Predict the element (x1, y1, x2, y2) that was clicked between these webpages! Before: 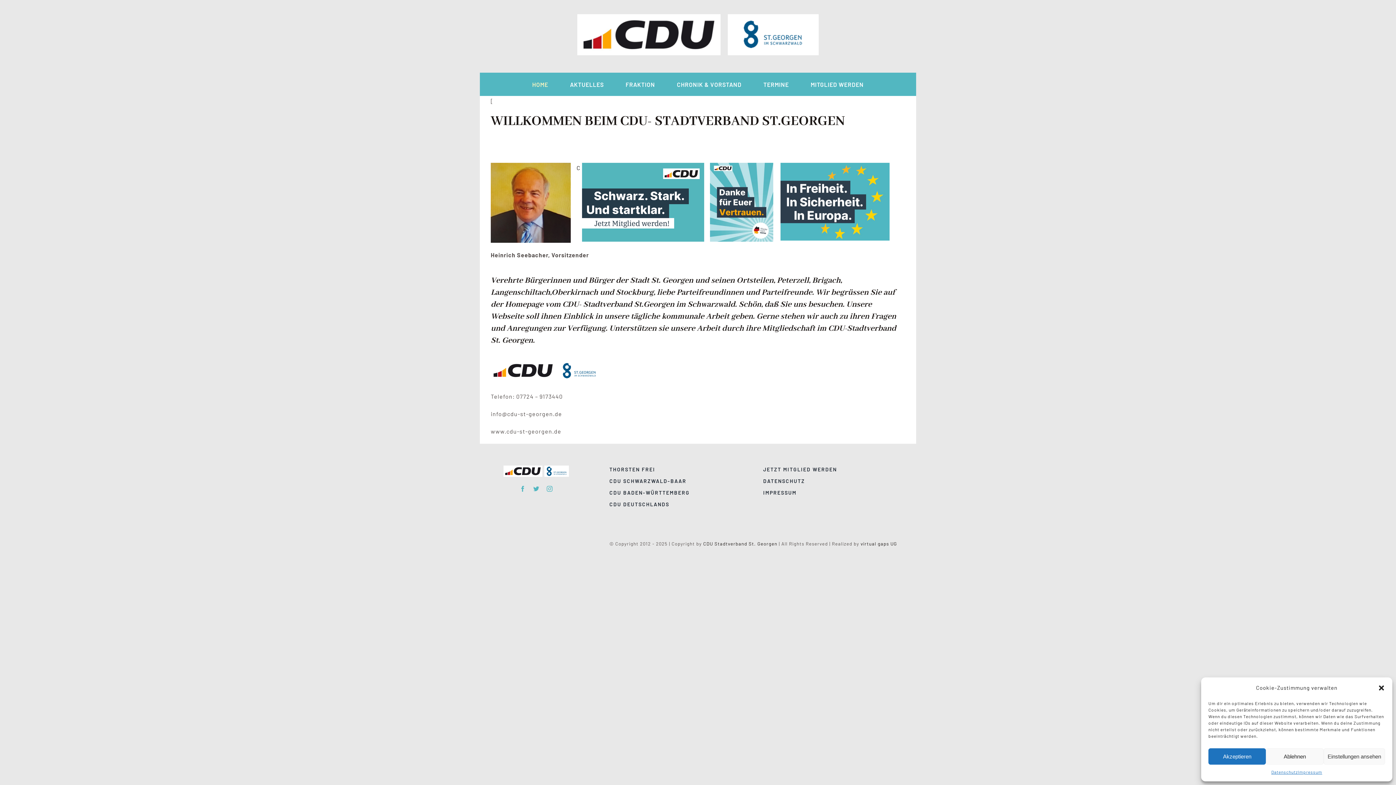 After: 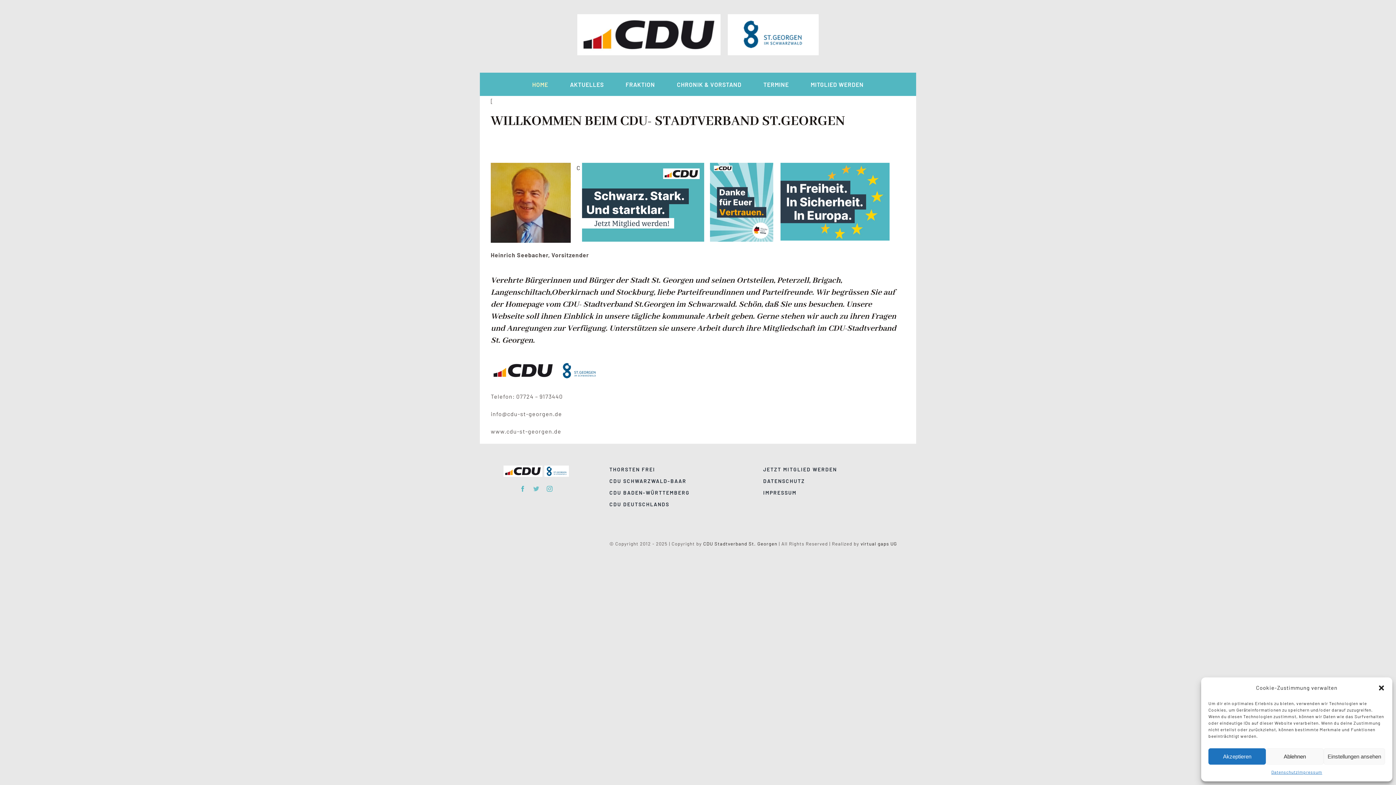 Action: label: twitter bbox: (533, 486, 539, 491)